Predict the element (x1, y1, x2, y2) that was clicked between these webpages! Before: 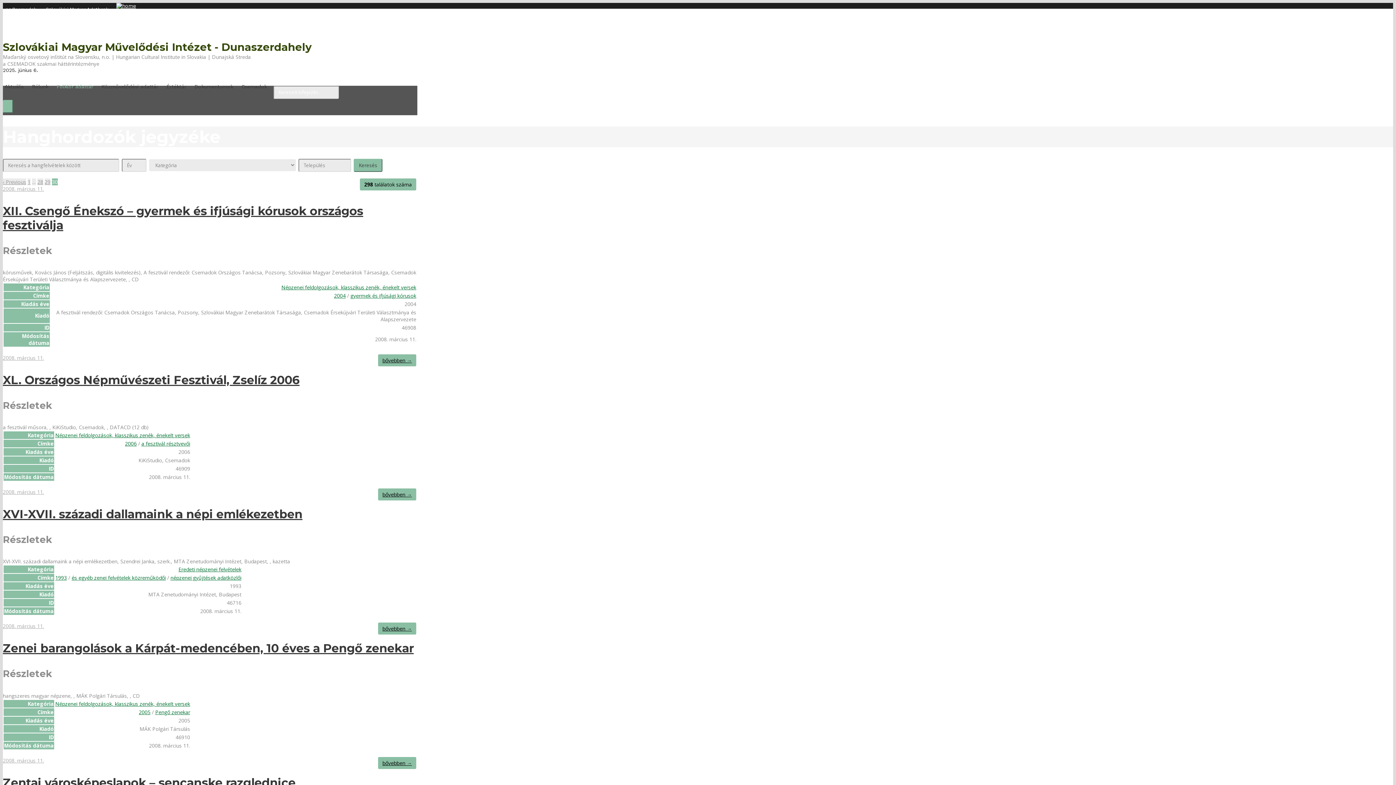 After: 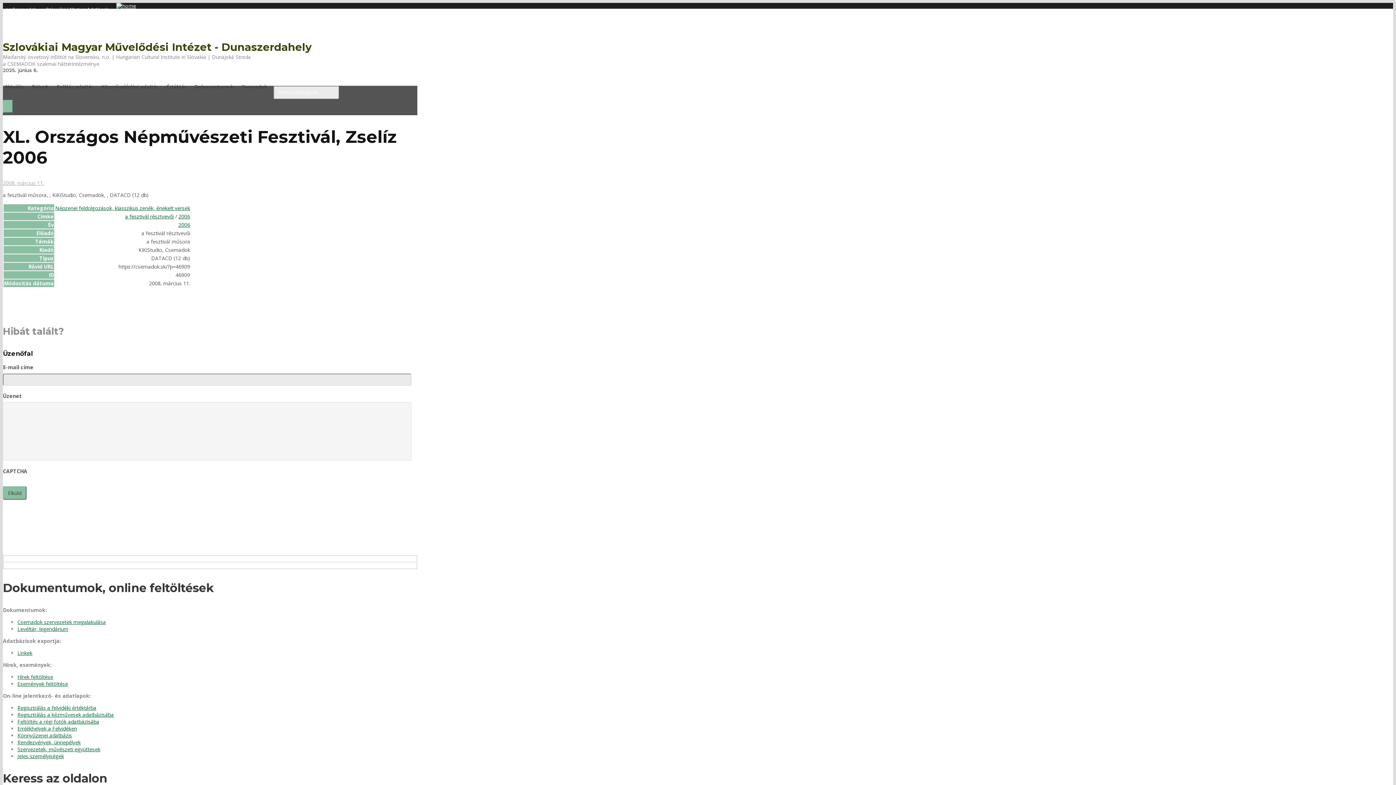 Action: label: bővebben → bbox: (382, 491, 412, 498)